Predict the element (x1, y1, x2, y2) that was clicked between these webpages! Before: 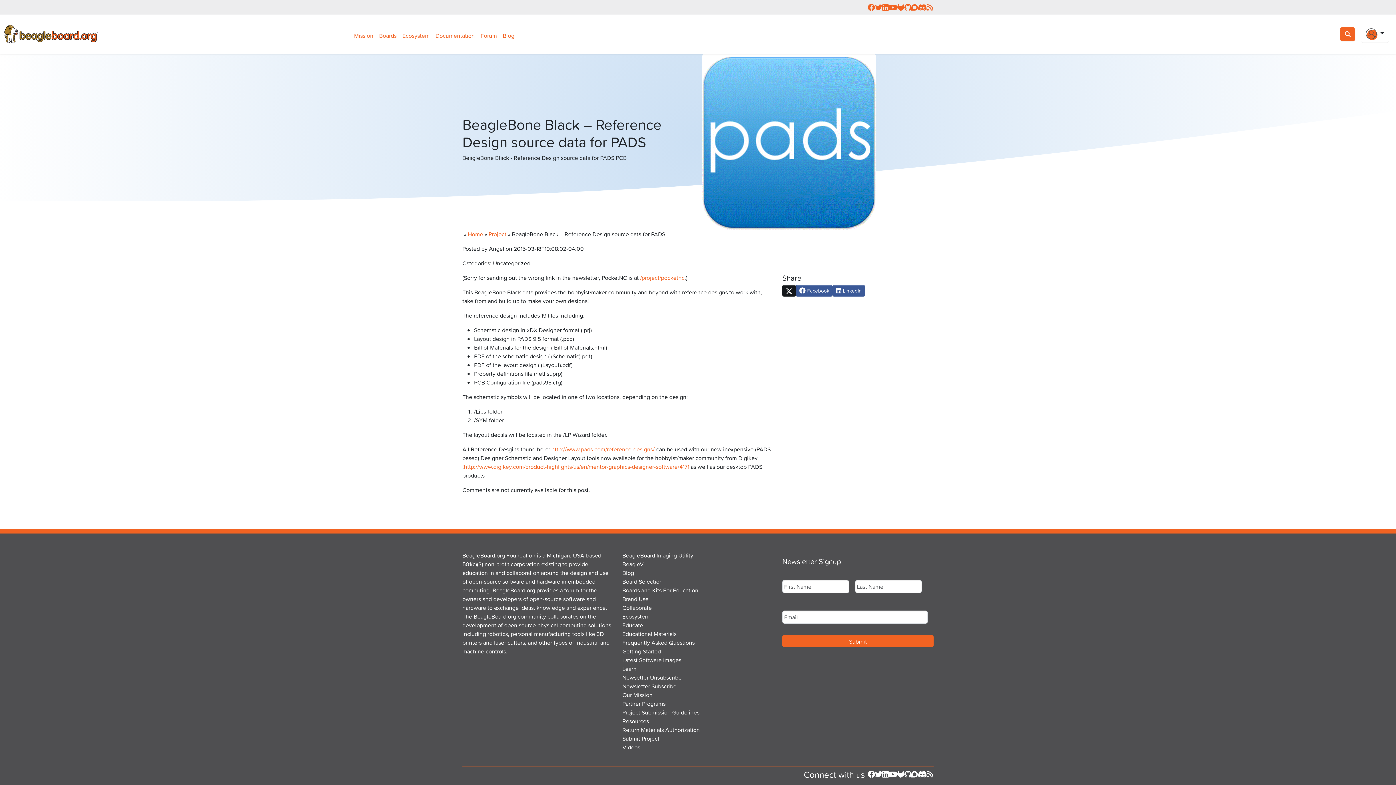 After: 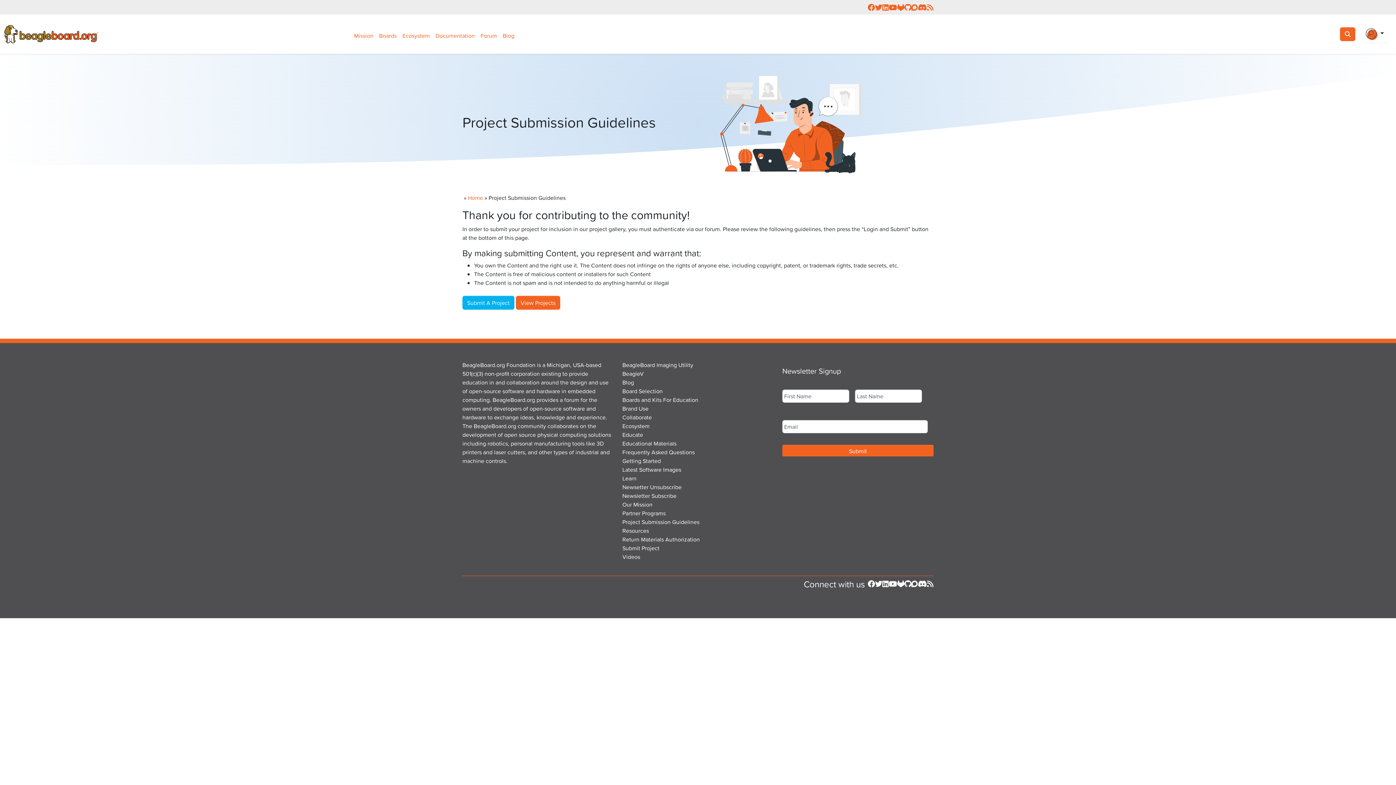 Action: bbox: (622, 708, 699, 717) label: Project Submission Guidelines